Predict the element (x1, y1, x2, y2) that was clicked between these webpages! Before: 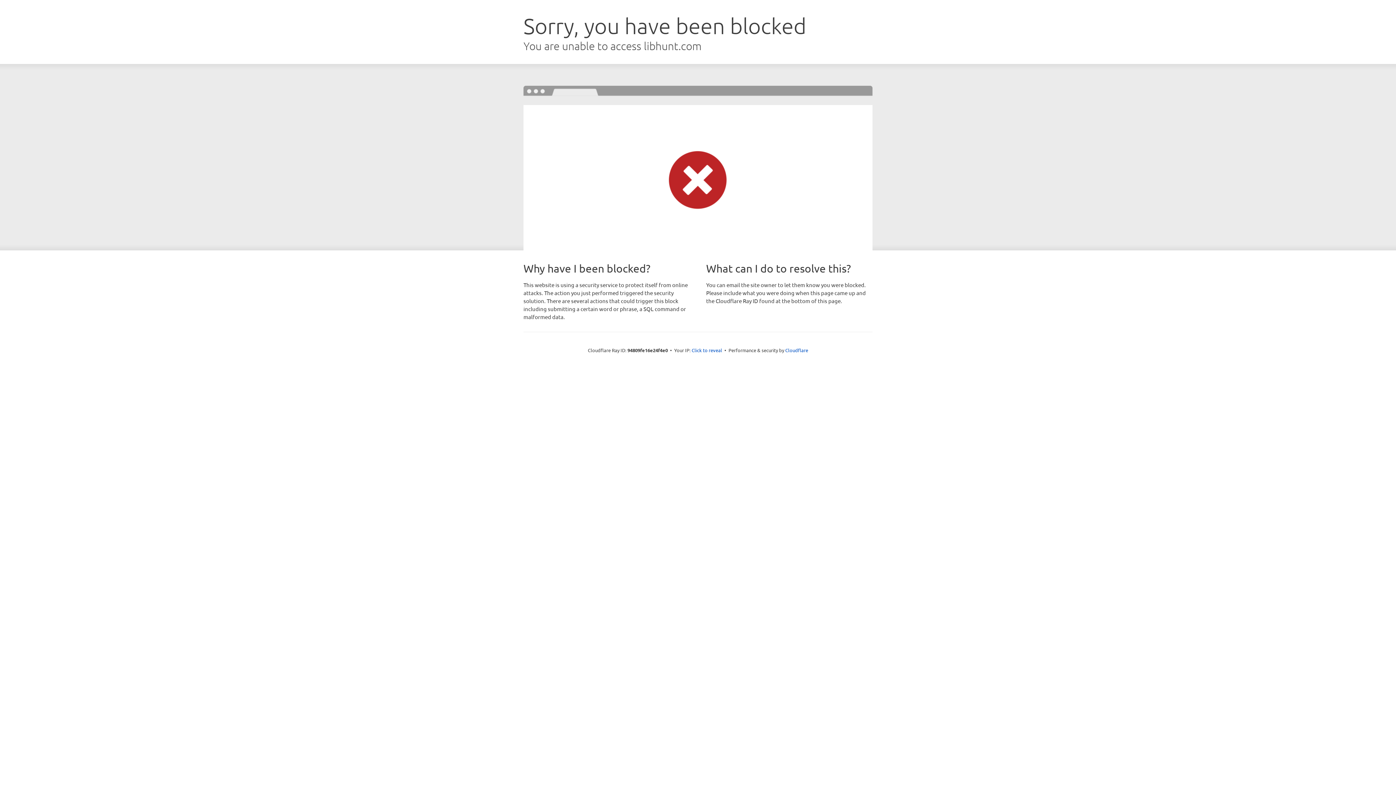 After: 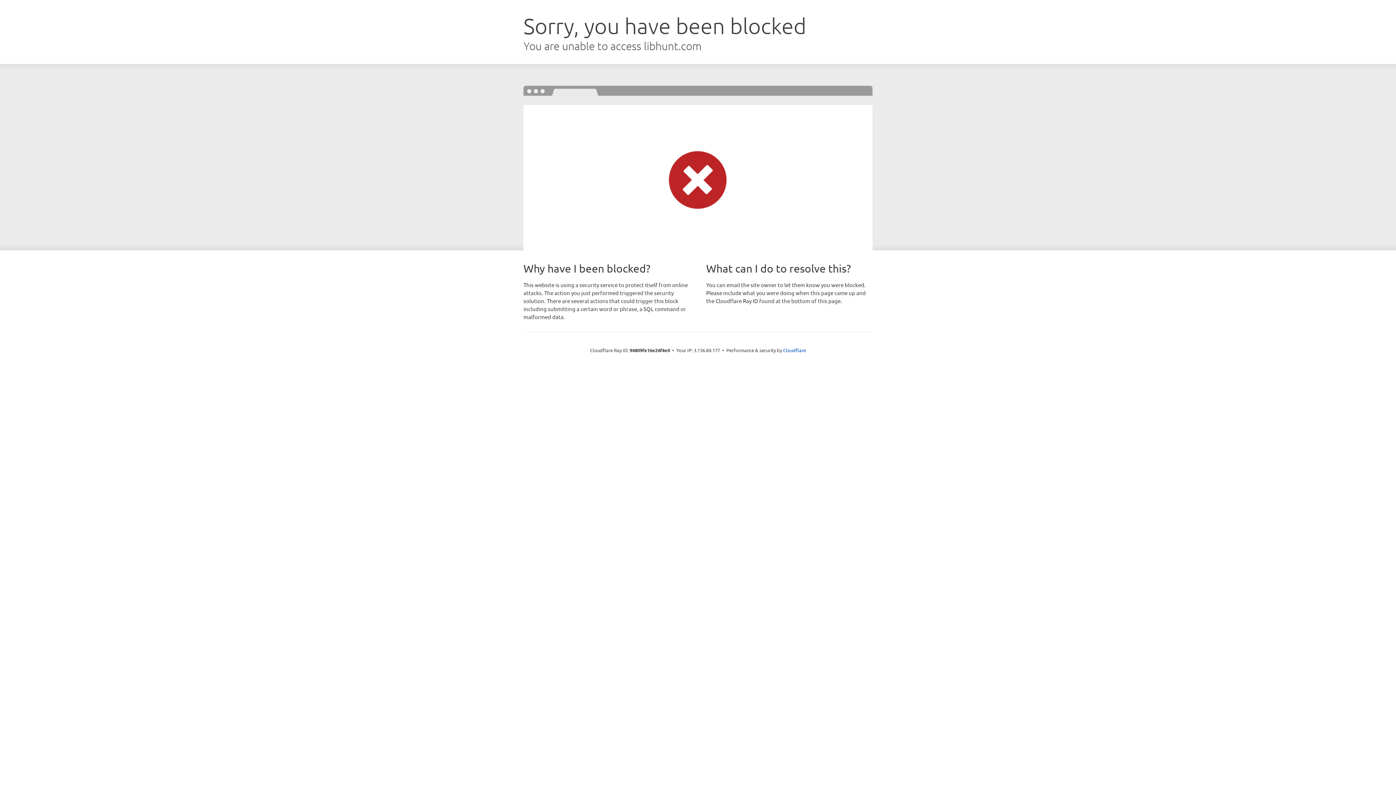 Action: label: Click to reveal bbox: (691, 346, 722, 353)